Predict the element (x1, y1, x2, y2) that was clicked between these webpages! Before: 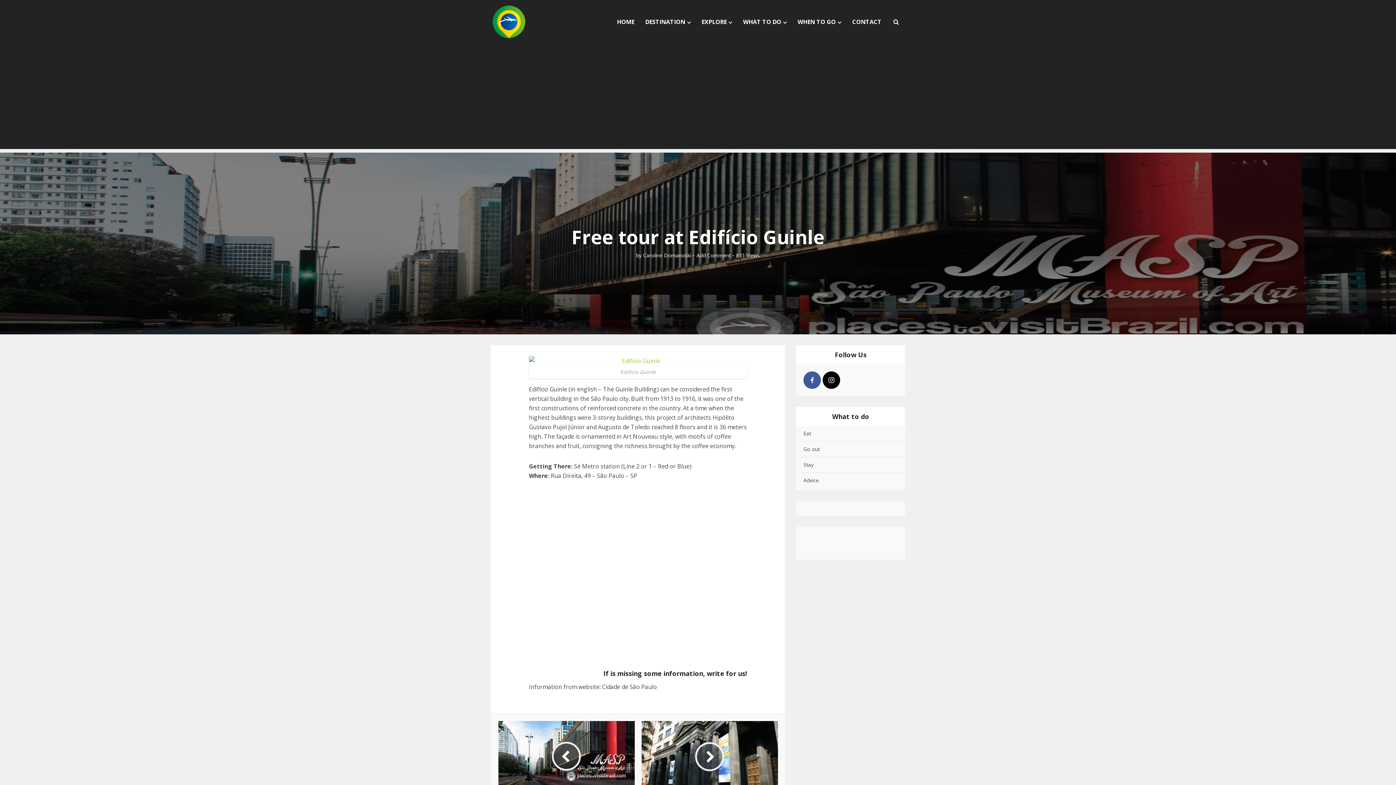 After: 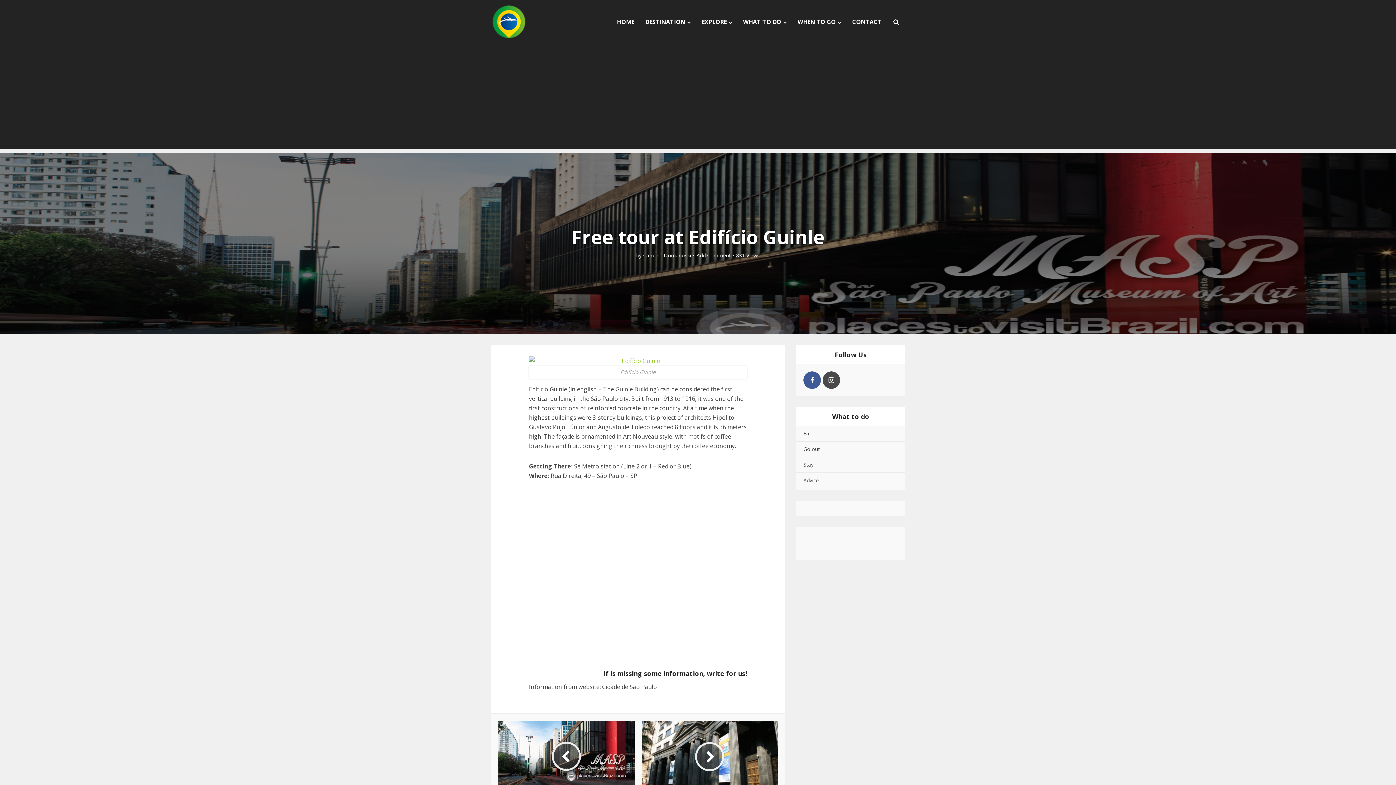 Action: bbox: (822, 371, 840, 389) label: instagram